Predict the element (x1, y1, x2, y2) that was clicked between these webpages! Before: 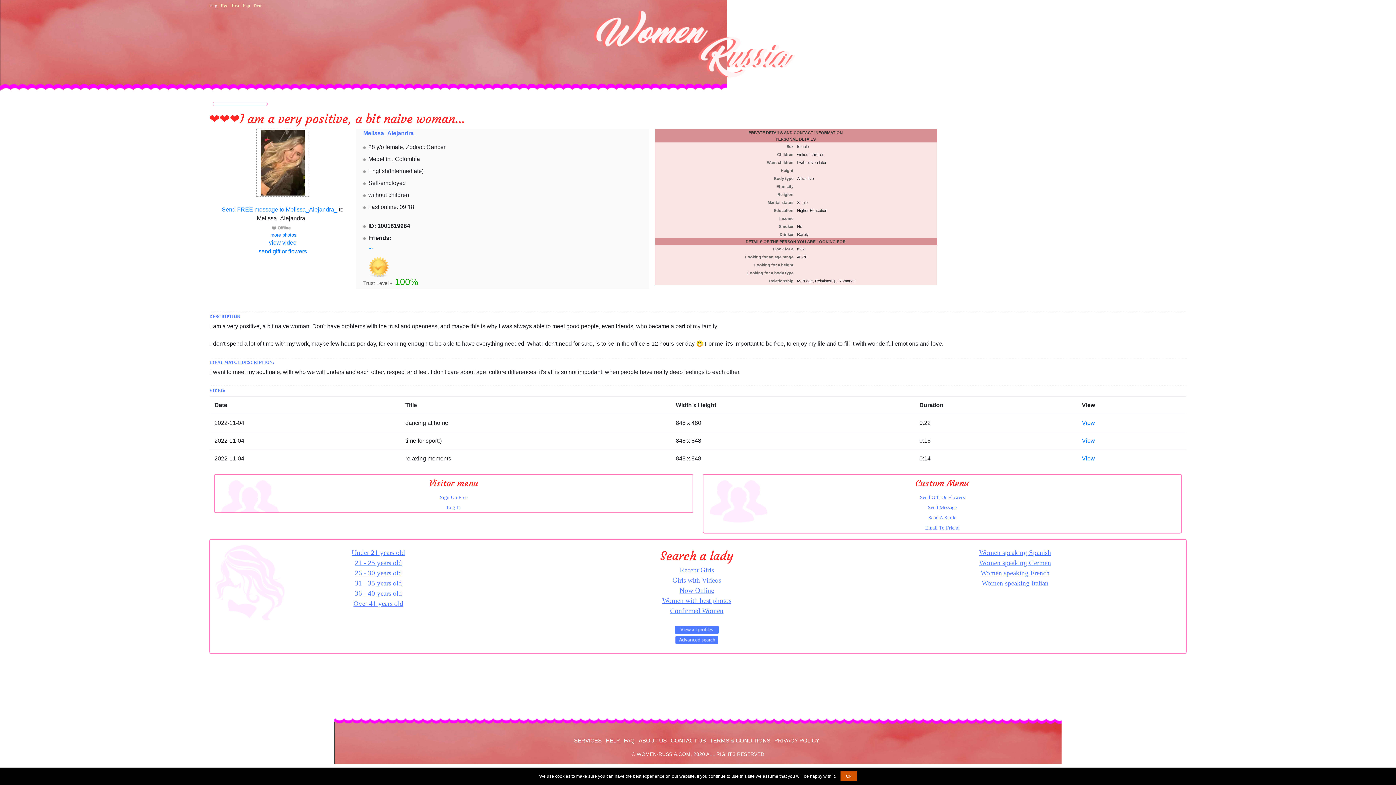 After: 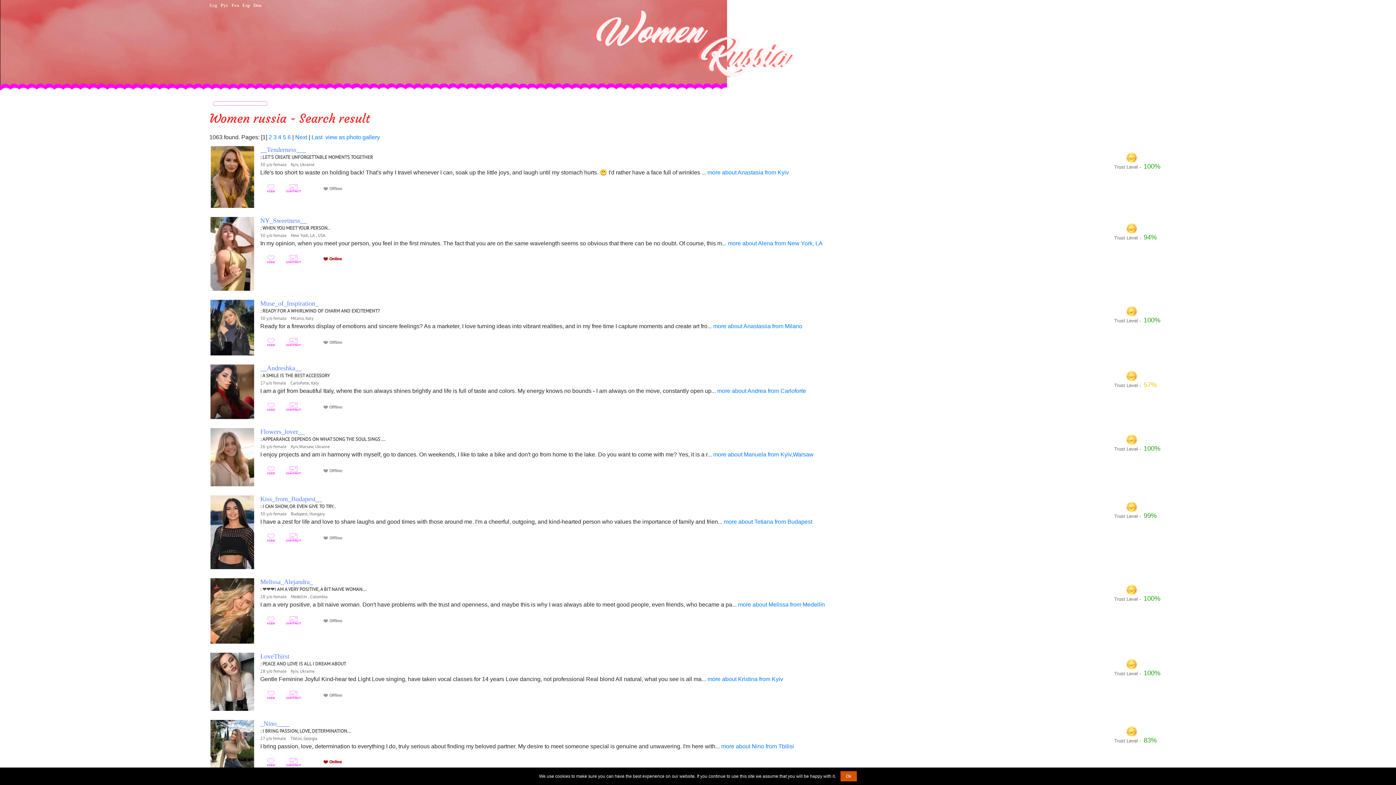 Action: label: 26 - 30 years old bbox: (220, 569, 536, 577)